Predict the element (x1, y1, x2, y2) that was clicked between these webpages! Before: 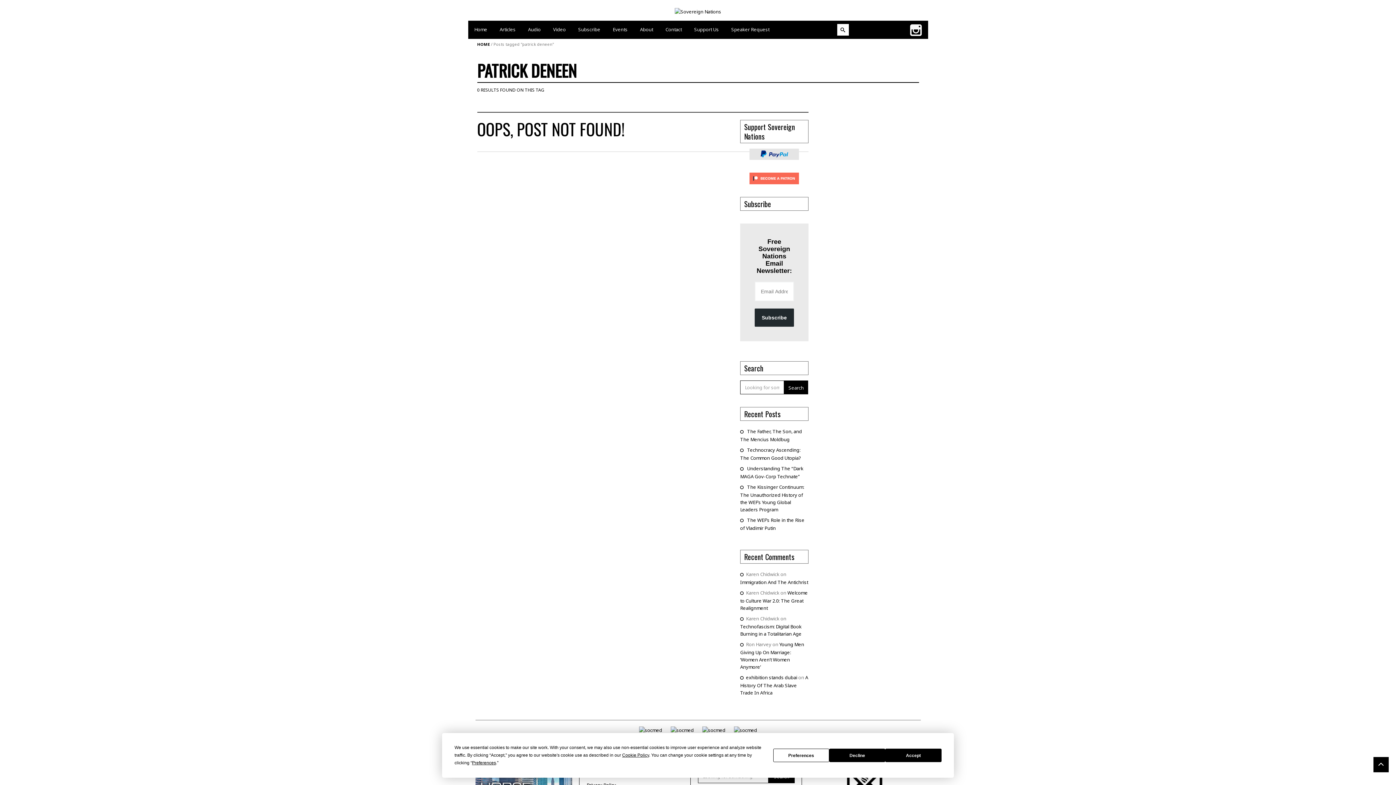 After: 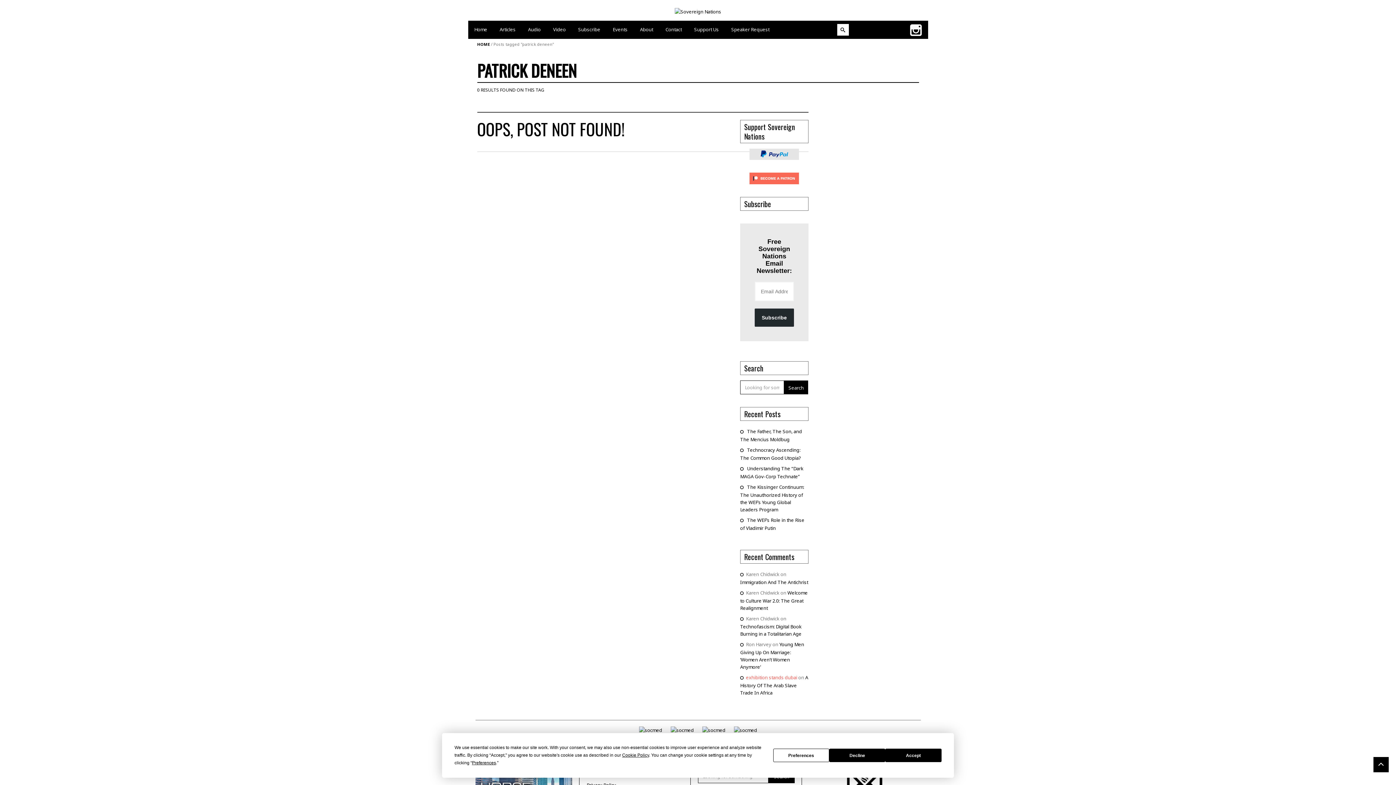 Action: label: exhibition stands dubai bbox: (746, 674, 797, 681)